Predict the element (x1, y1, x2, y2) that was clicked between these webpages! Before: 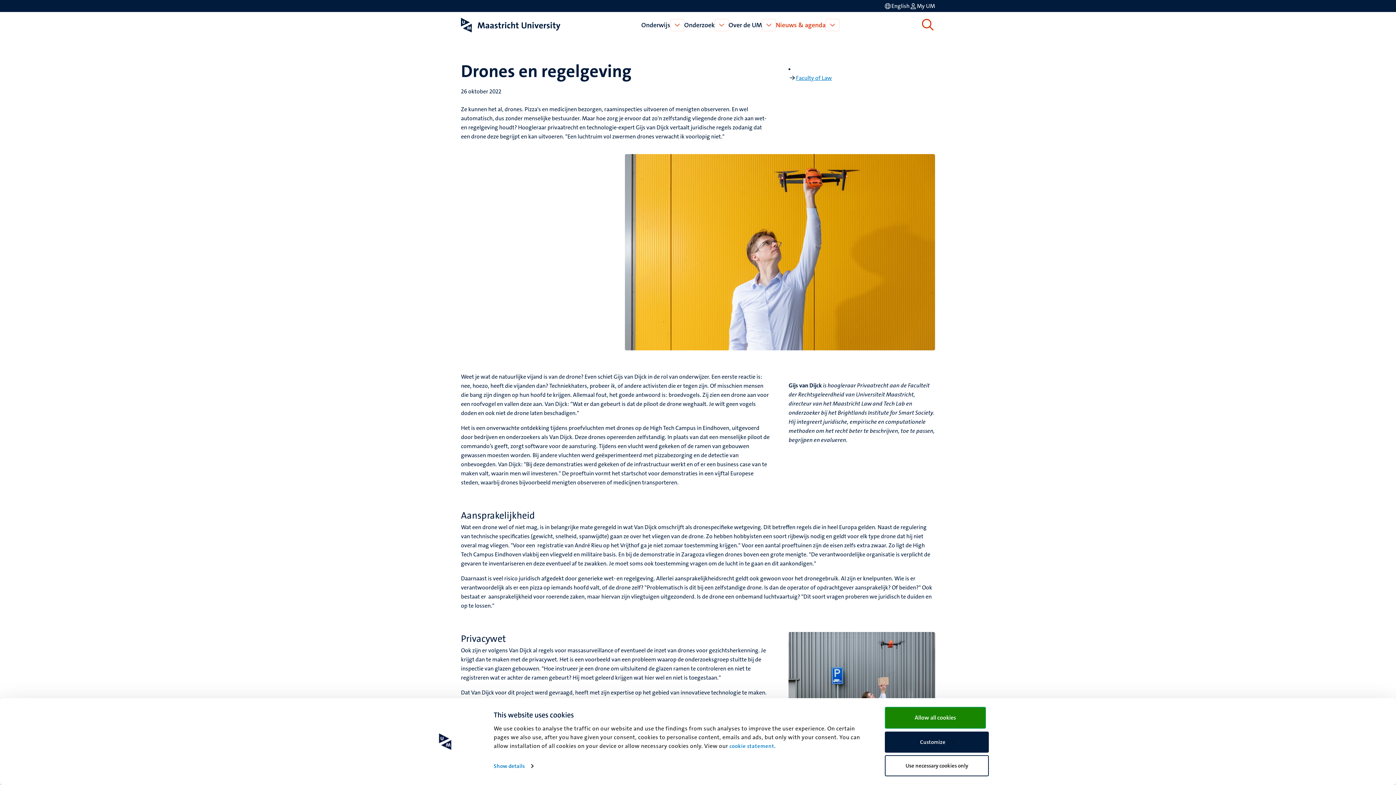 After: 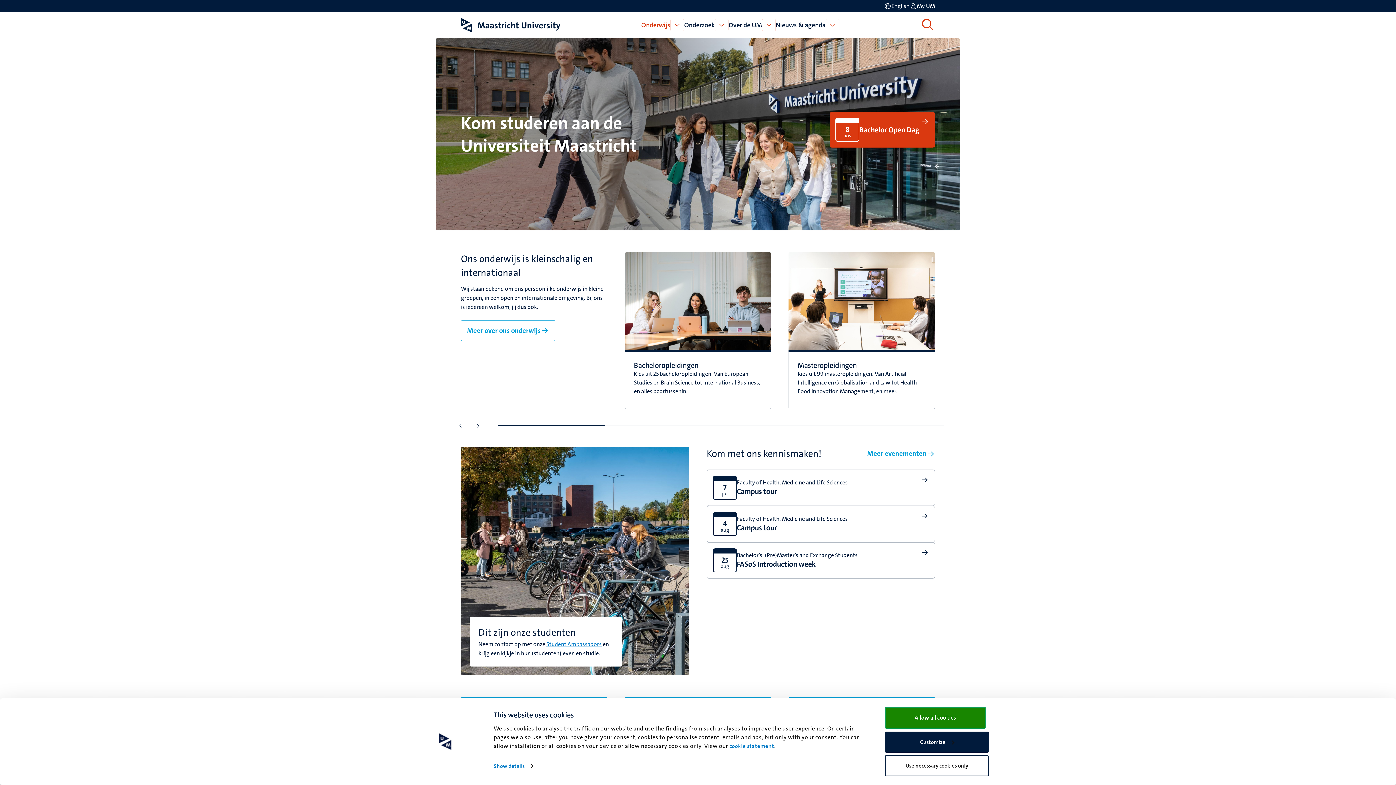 Action: label: Onderwijs bbox: (641, 20, 670, 29)